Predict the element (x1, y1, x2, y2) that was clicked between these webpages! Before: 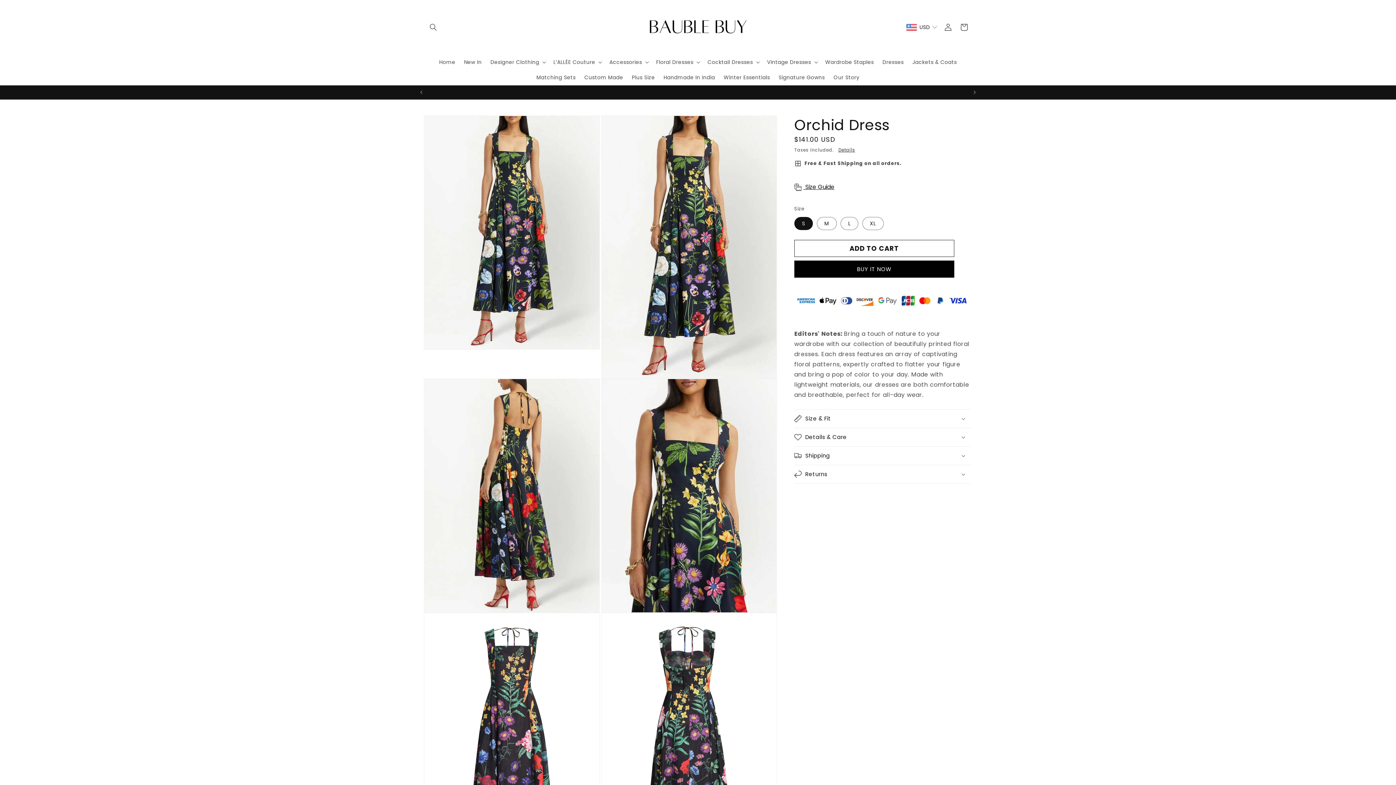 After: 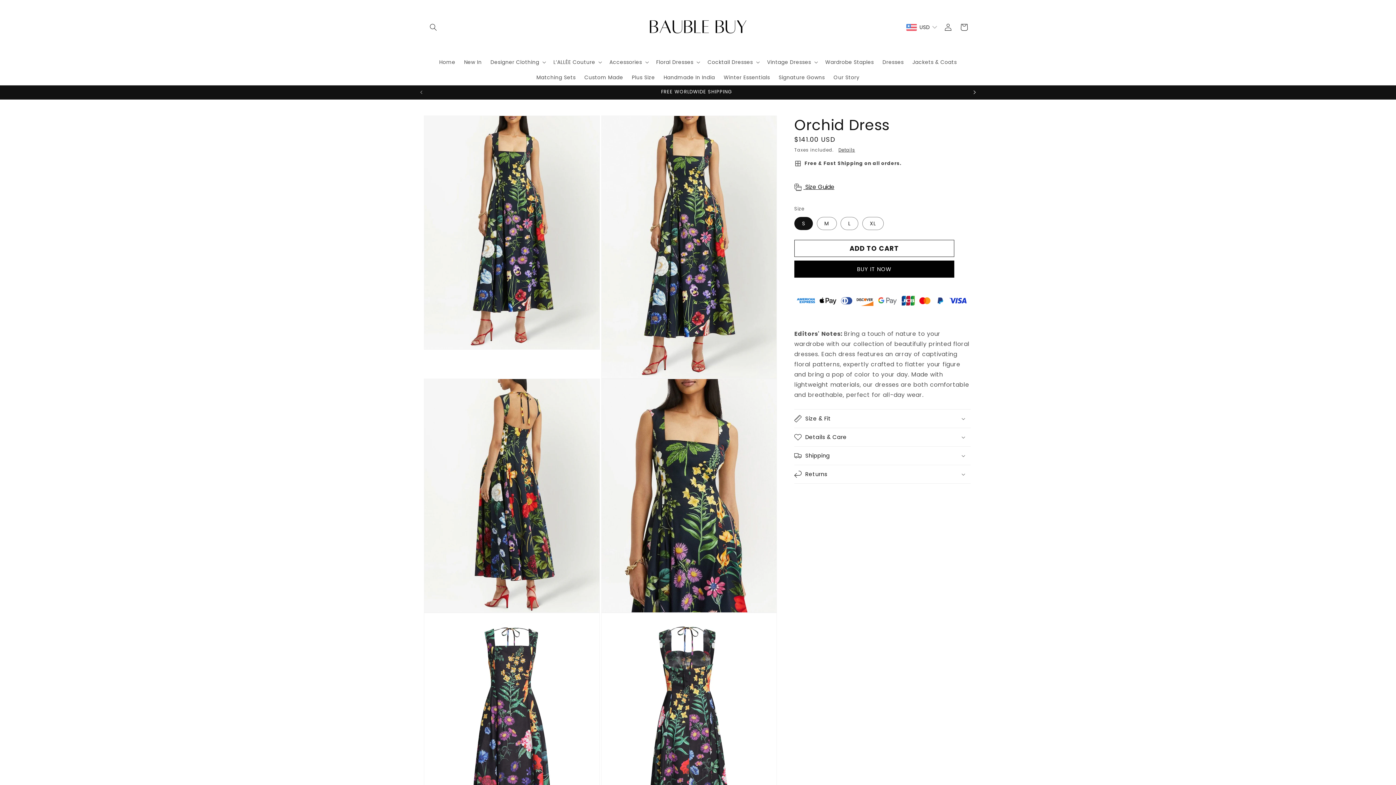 Action: label: Next announcement bbox: (966, 85, 982, 99)